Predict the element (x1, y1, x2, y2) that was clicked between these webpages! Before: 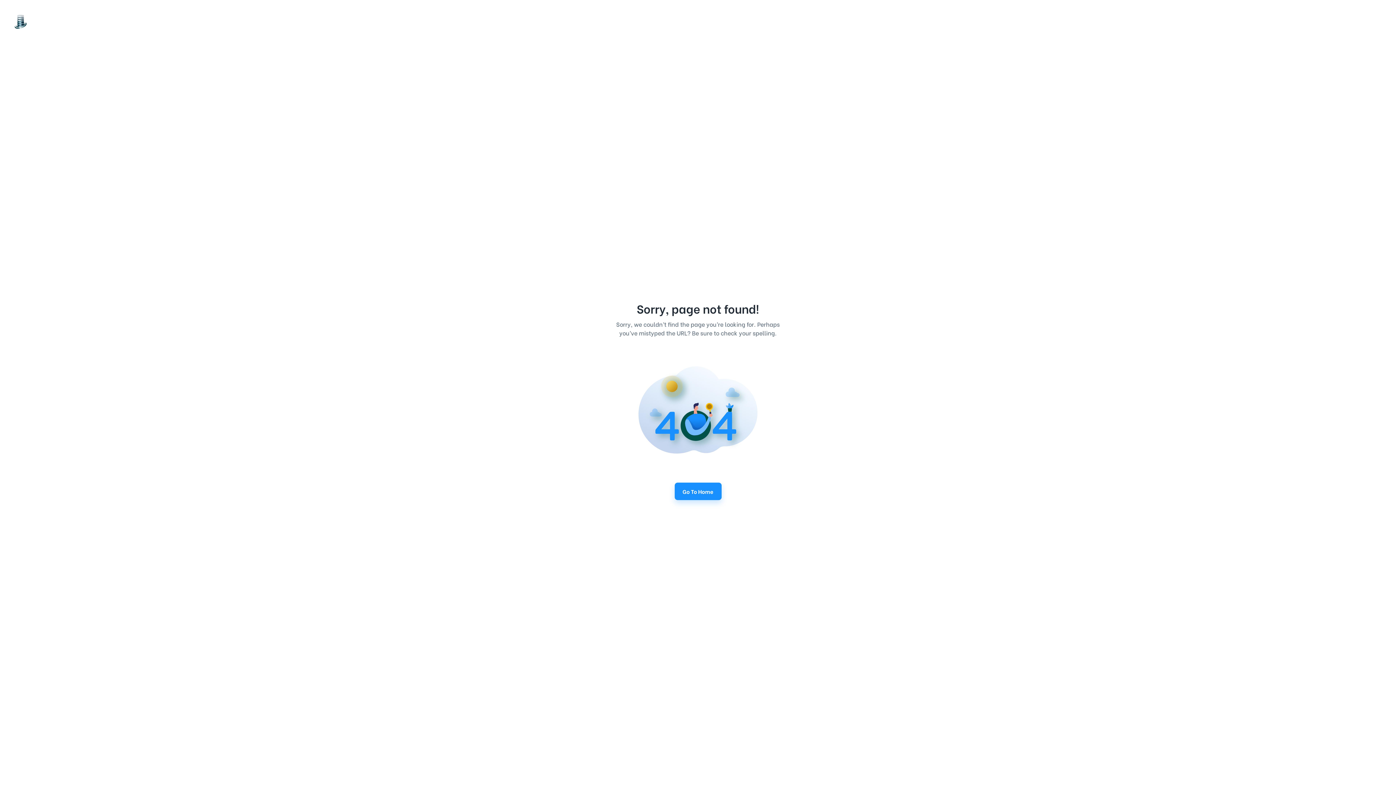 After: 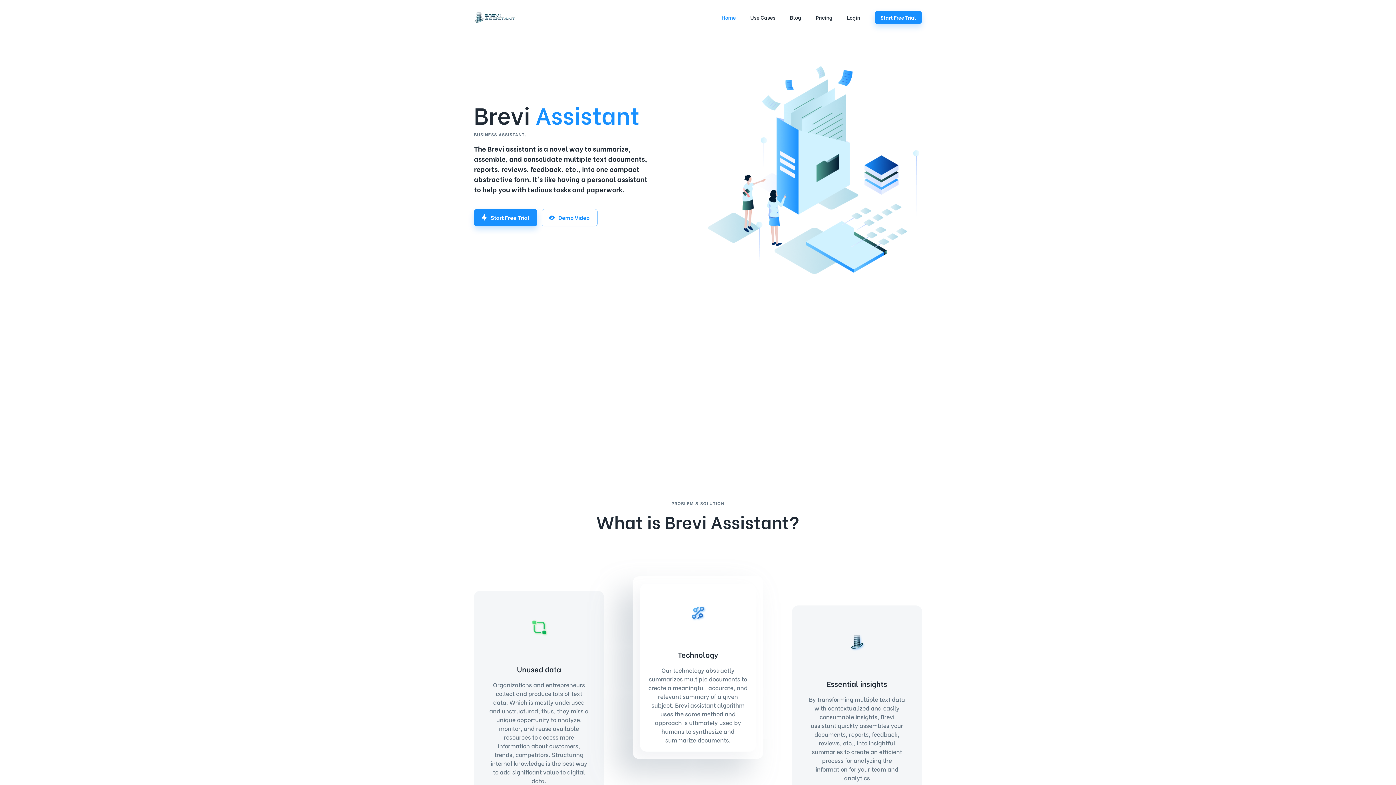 Action: label: Go To Home bbox: (674, 482, 721, 500)